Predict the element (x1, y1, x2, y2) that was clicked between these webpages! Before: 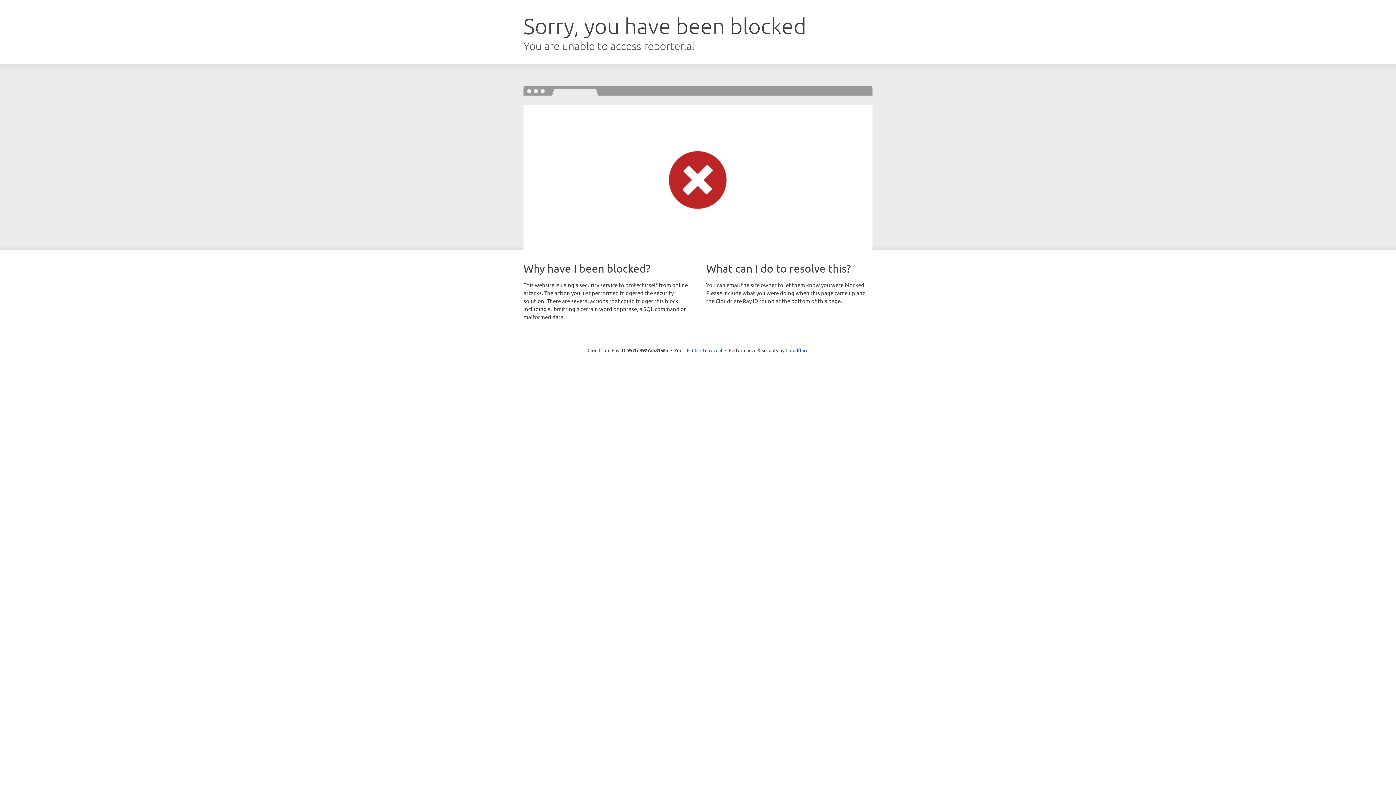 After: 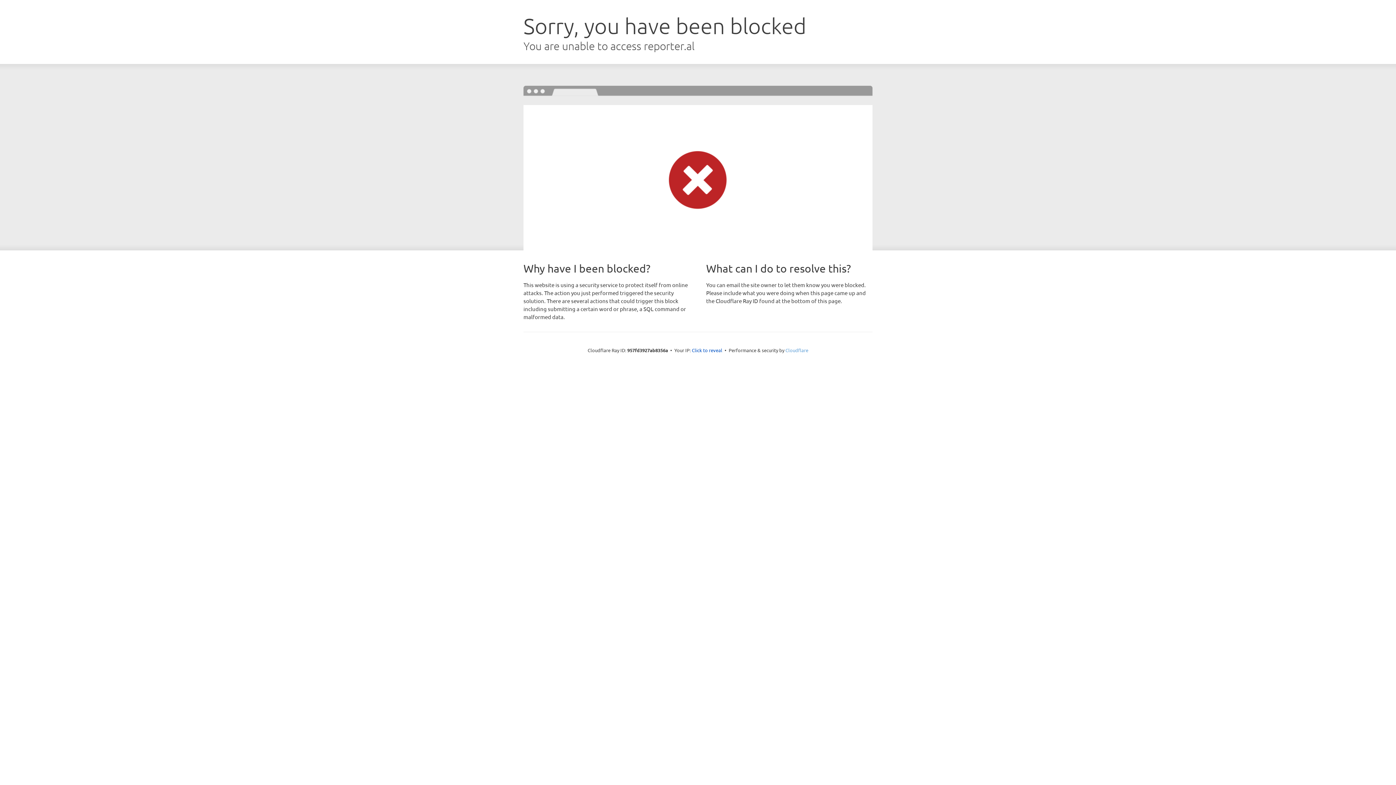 Action: label: Cloudflare bbox: (785, 347, 808, 353)